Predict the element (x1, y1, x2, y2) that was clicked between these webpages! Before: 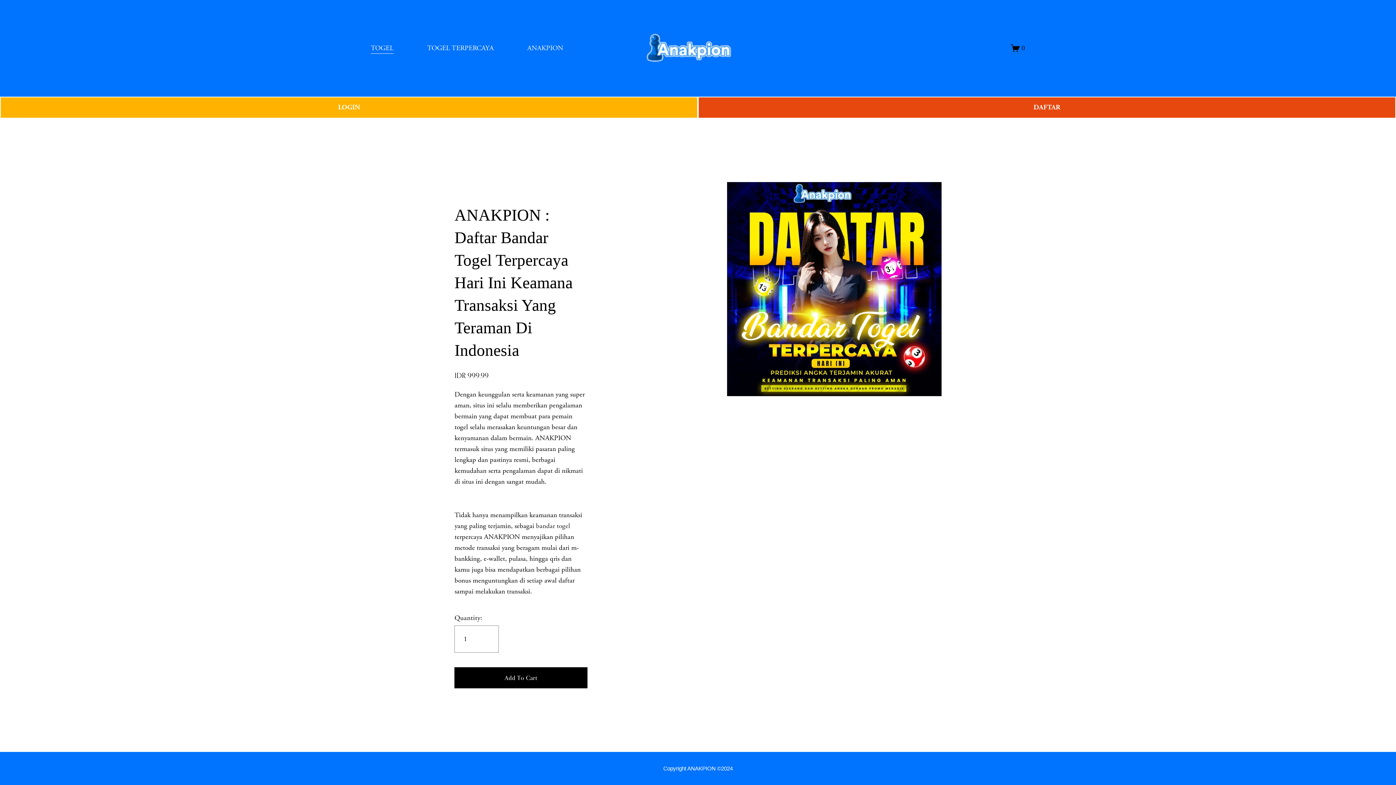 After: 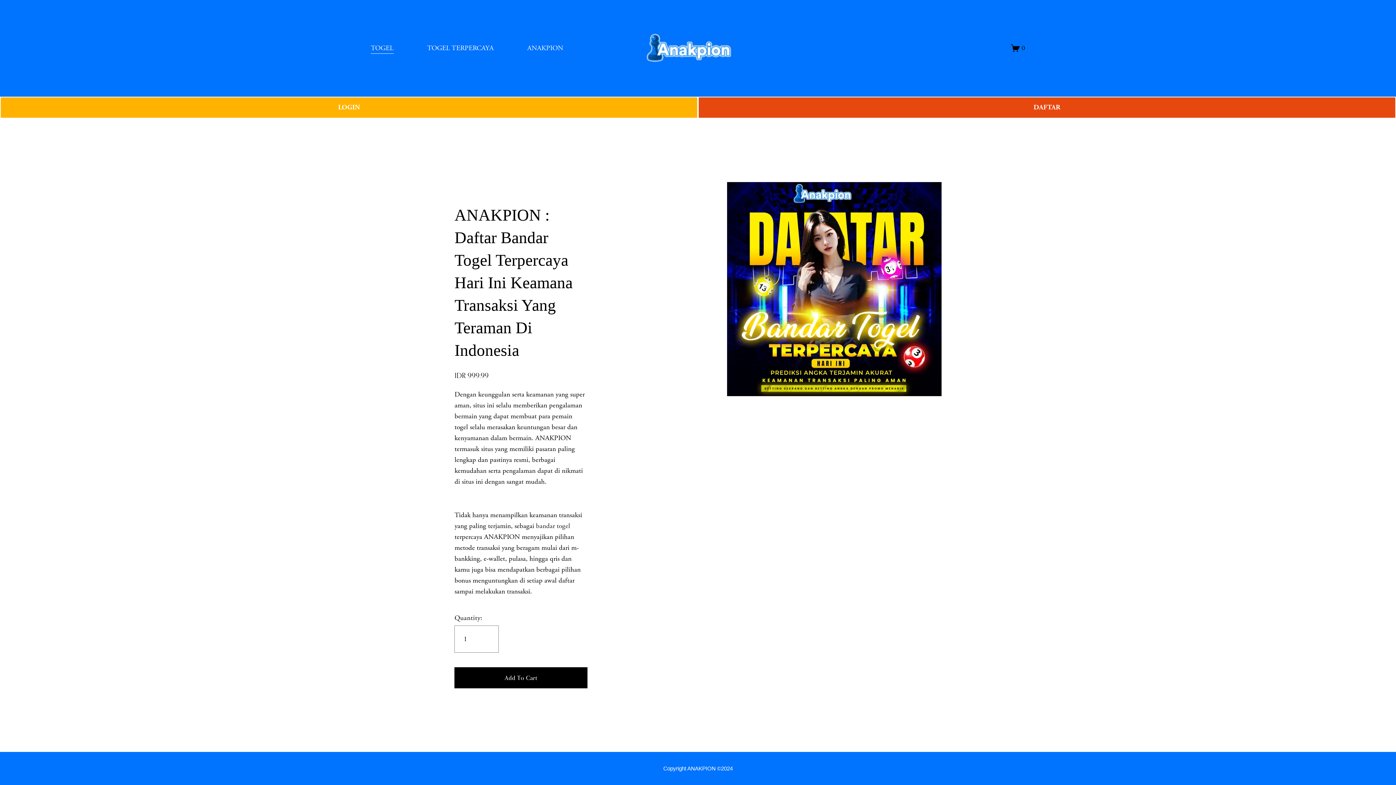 Action: bbox: (536, 521, 570, 530) label: bandar togel